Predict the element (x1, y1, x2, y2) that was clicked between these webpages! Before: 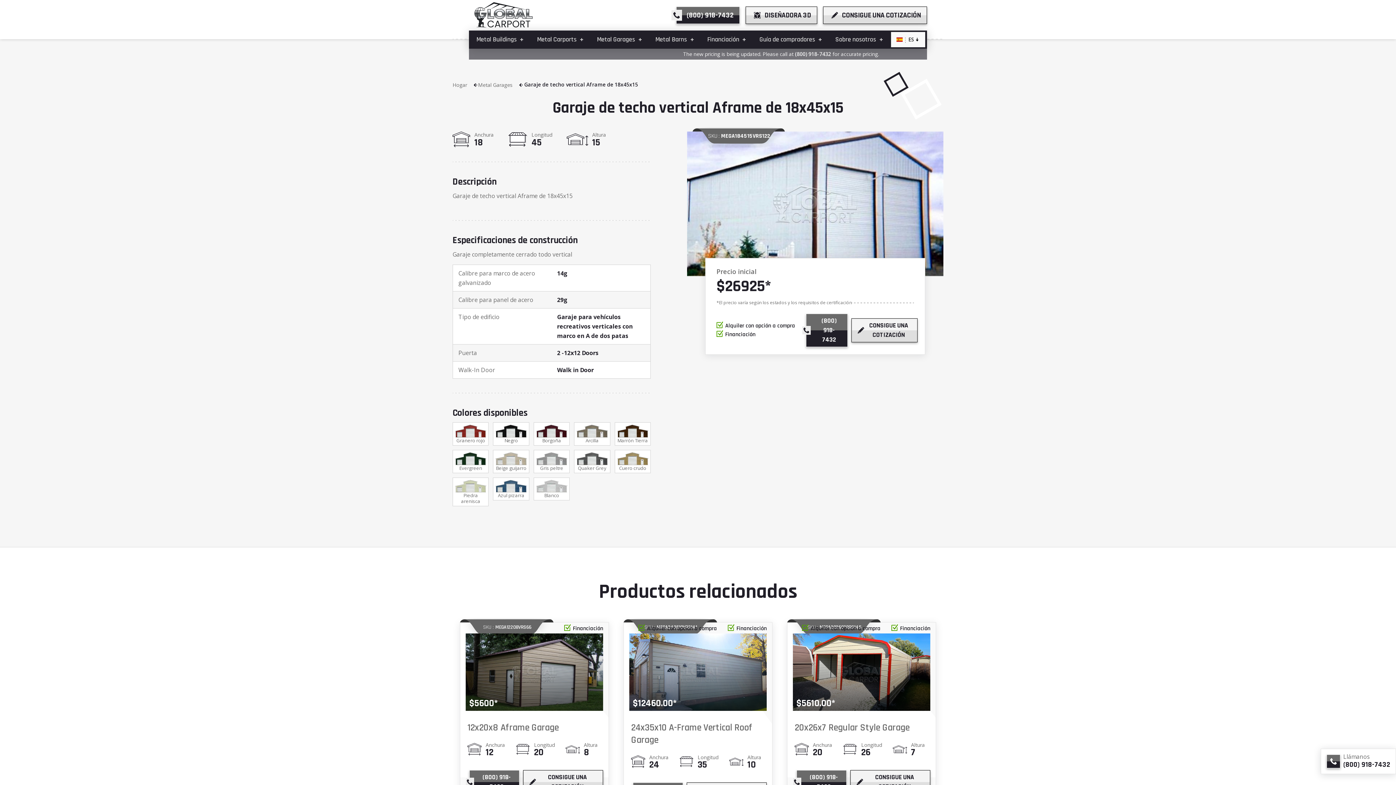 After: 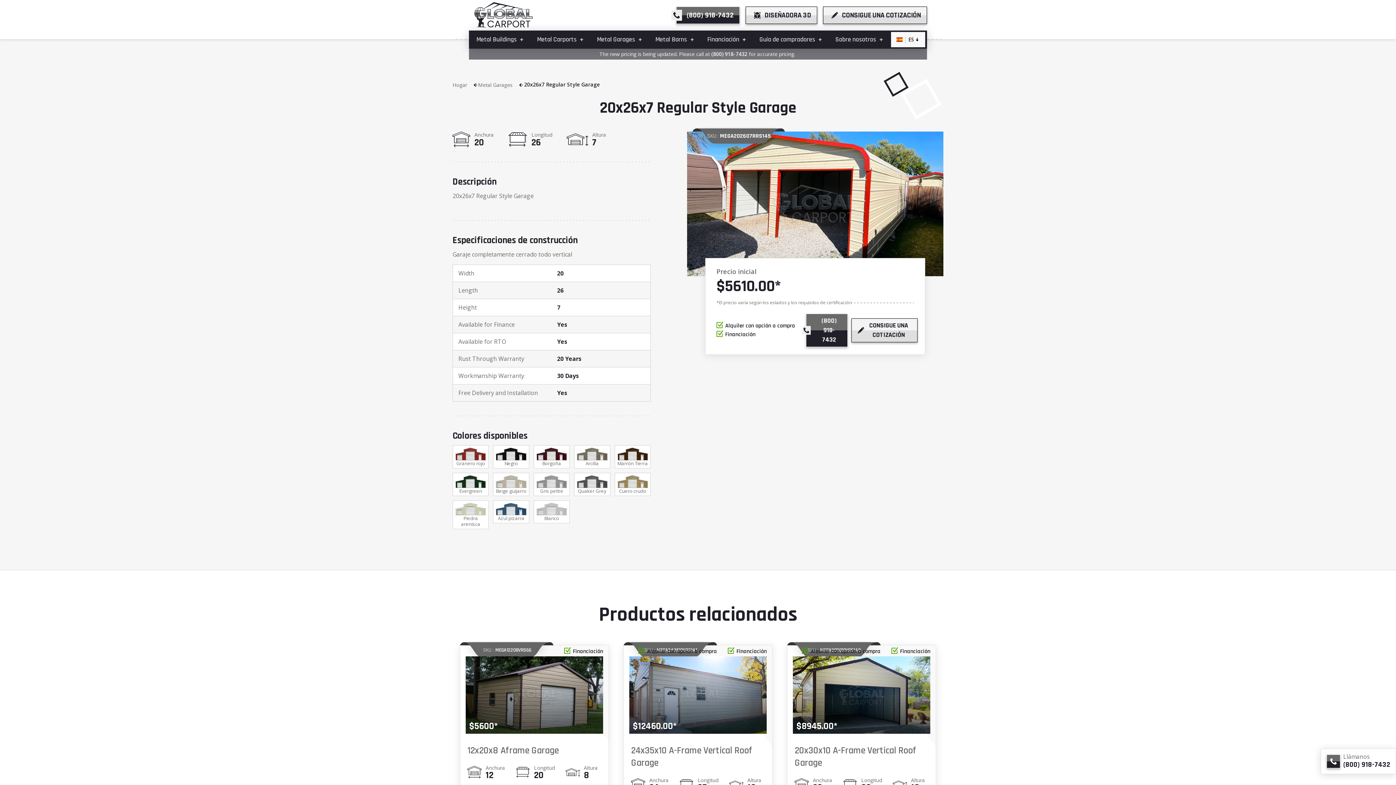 Action: label: $5610.00* bbox: (793, 633, 930, 711)